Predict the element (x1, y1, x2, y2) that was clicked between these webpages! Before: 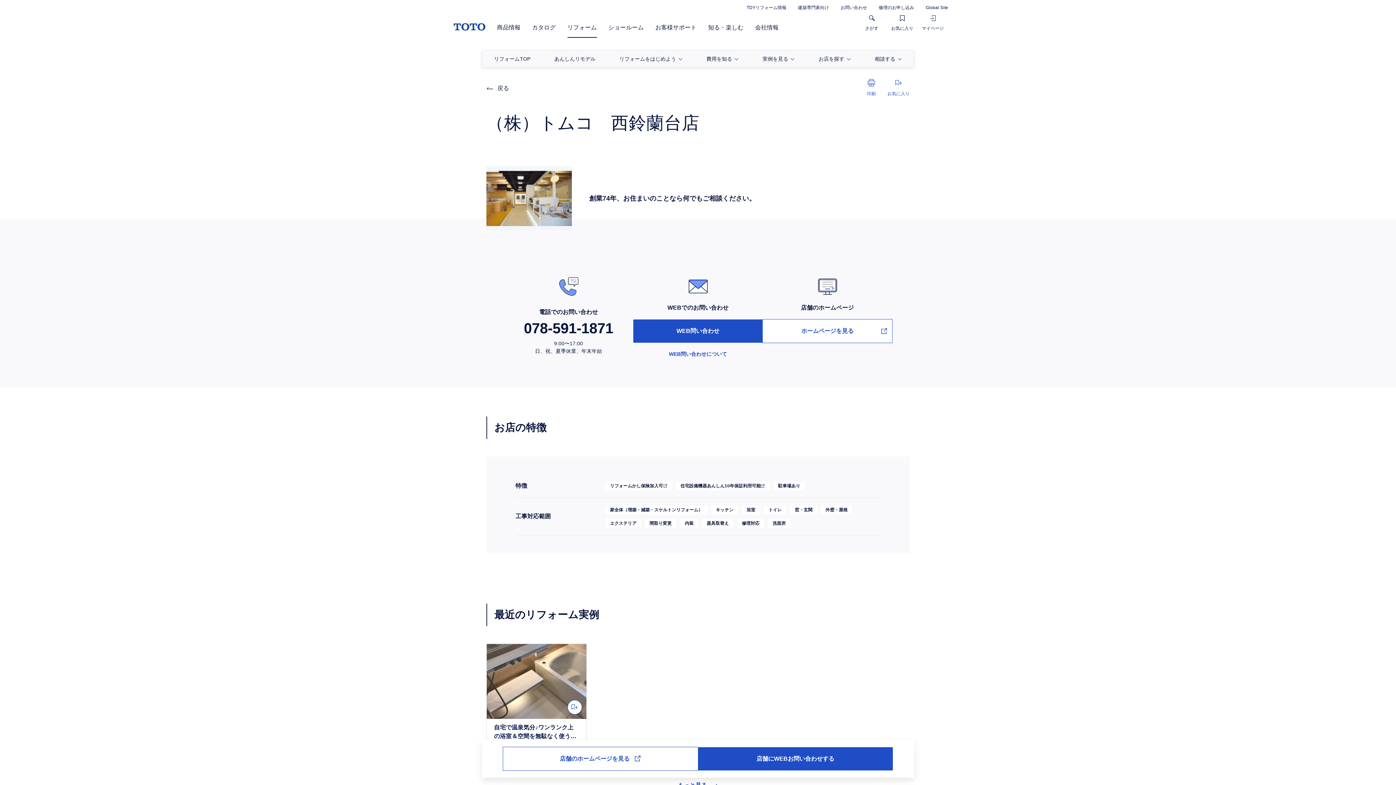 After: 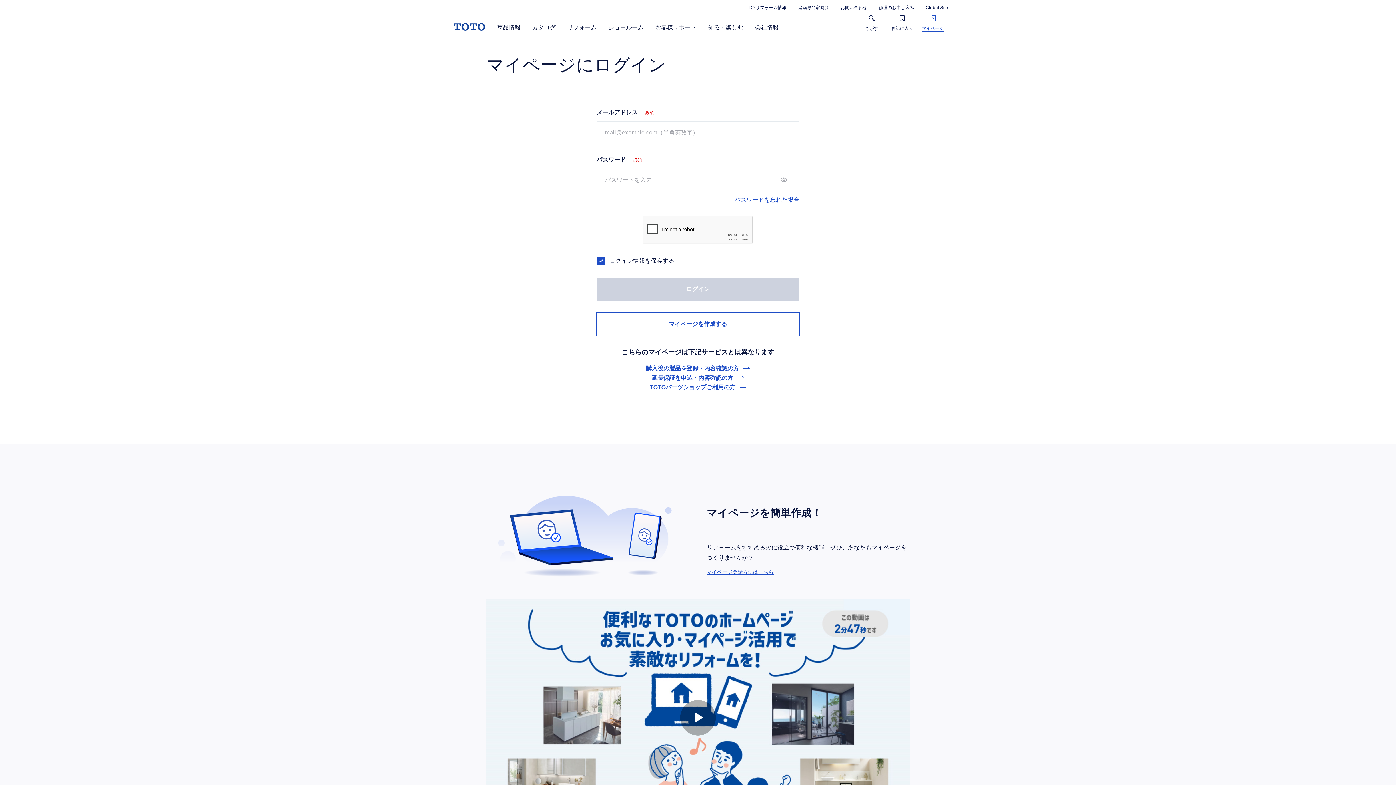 Action: label: マイページ bbox: (917, 15, 948, 31)